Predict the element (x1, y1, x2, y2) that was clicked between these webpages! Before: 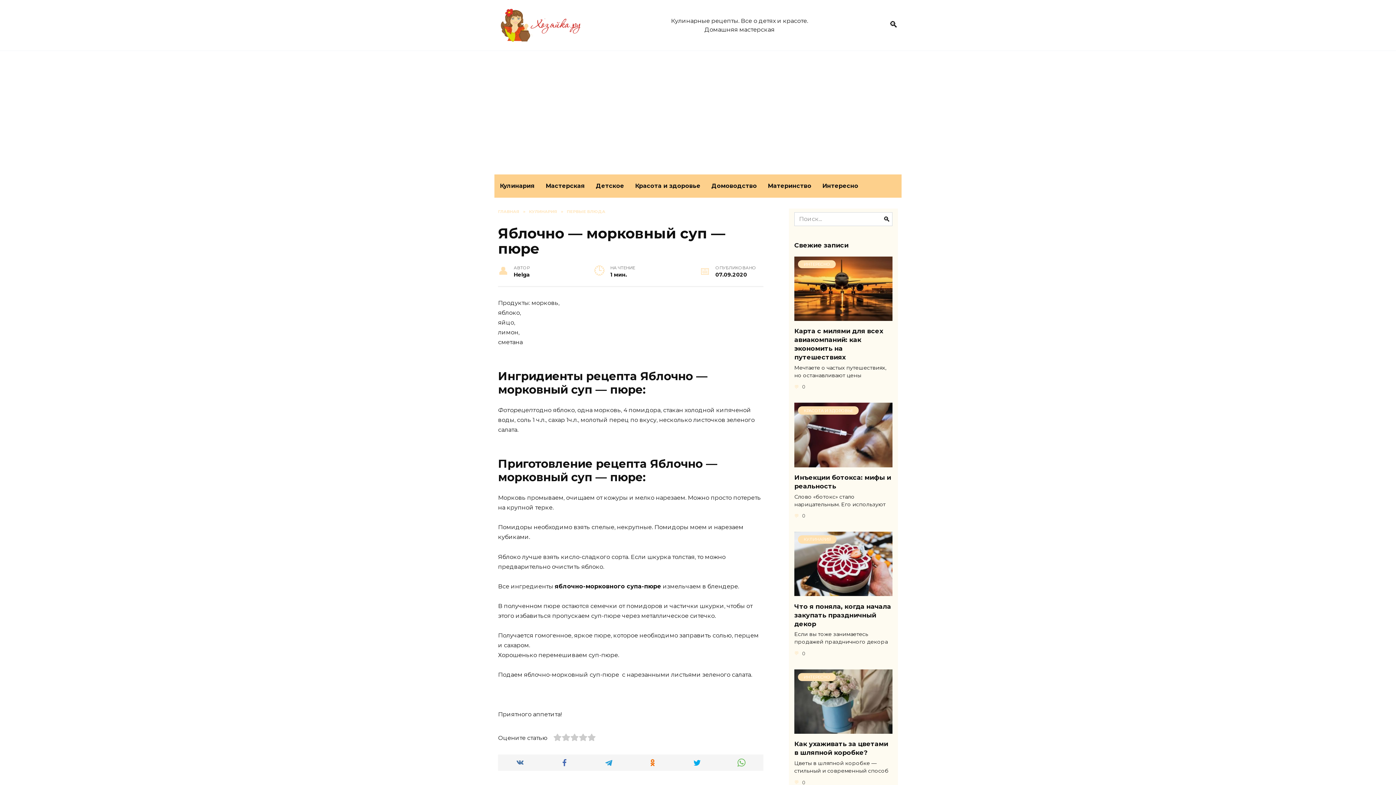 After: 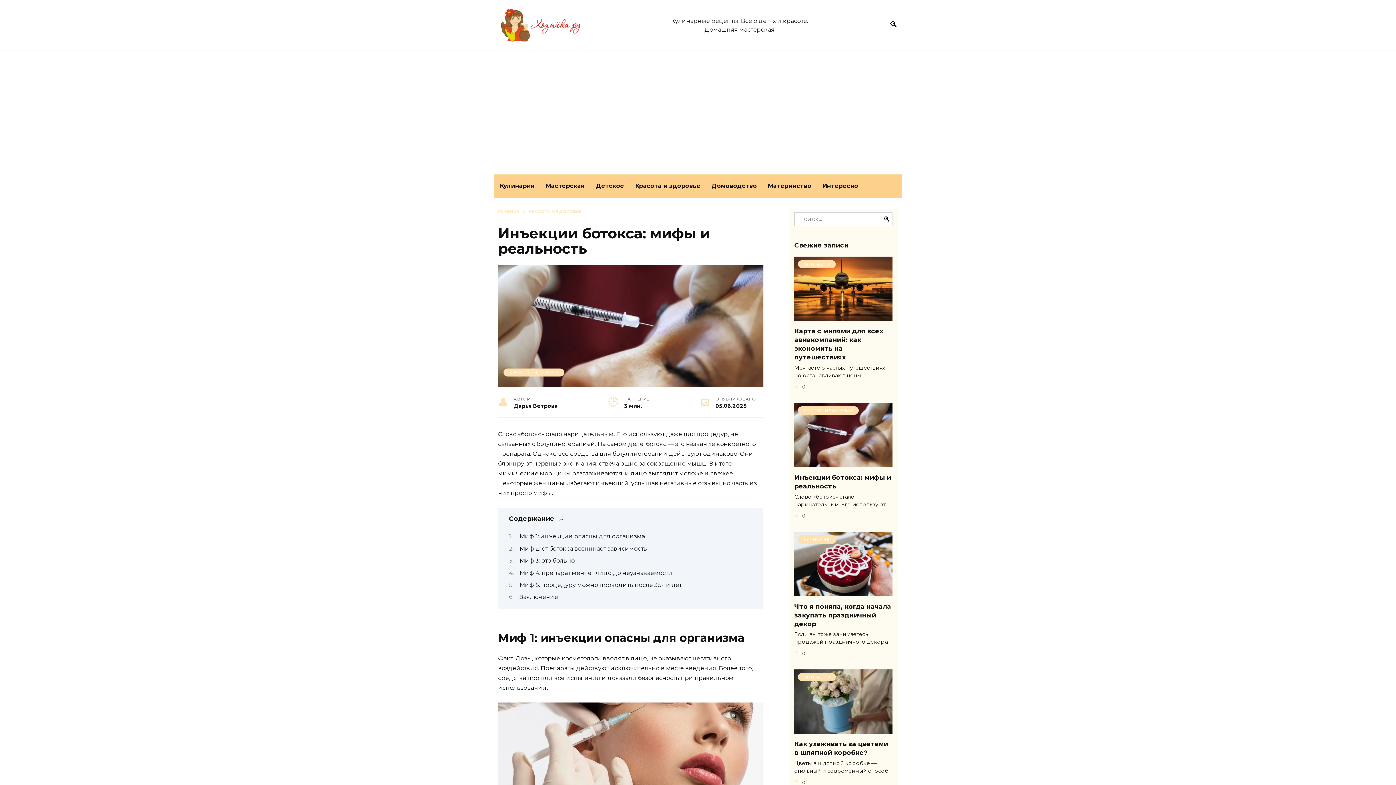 Action: bbox: (794, 459, 892, 466) label: КРАСОТА И ЗДОРОВЬЕ